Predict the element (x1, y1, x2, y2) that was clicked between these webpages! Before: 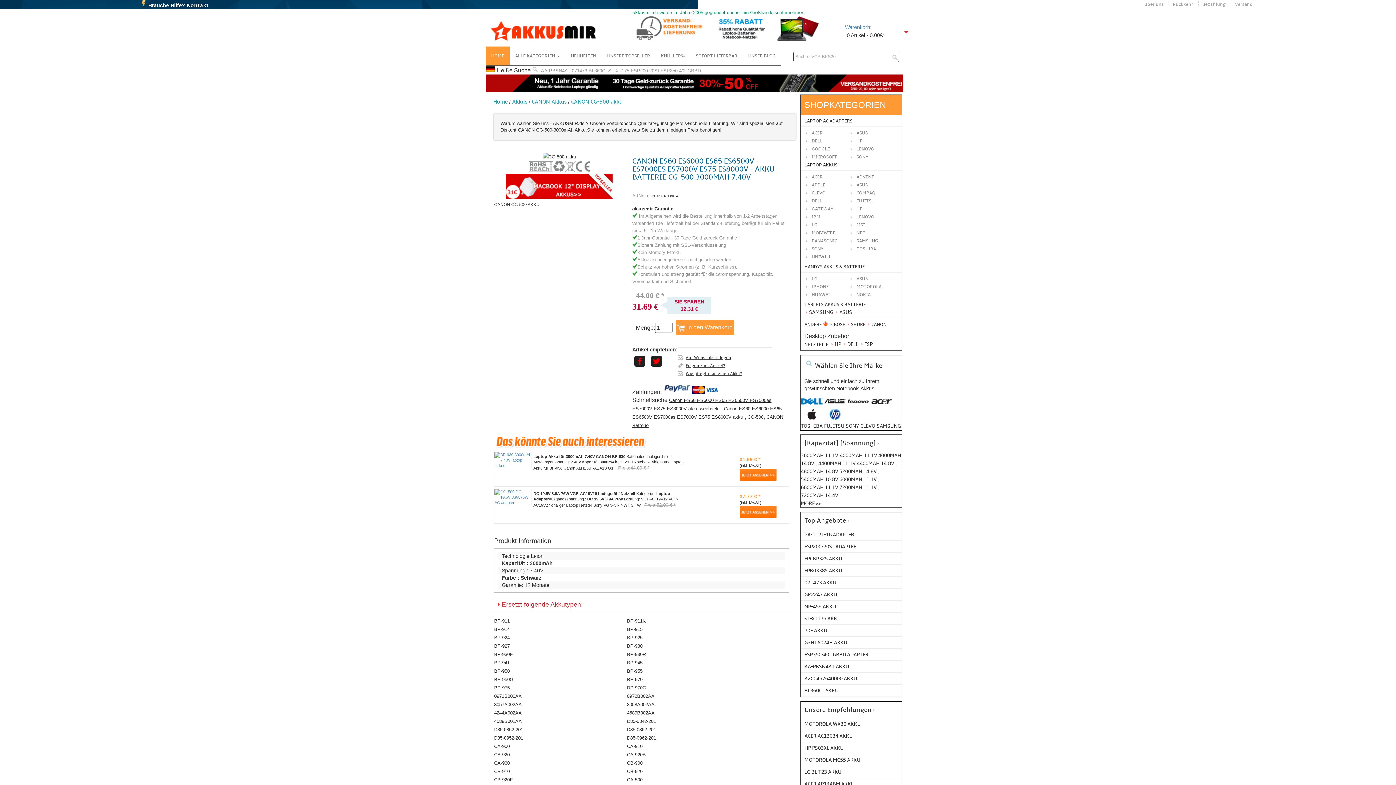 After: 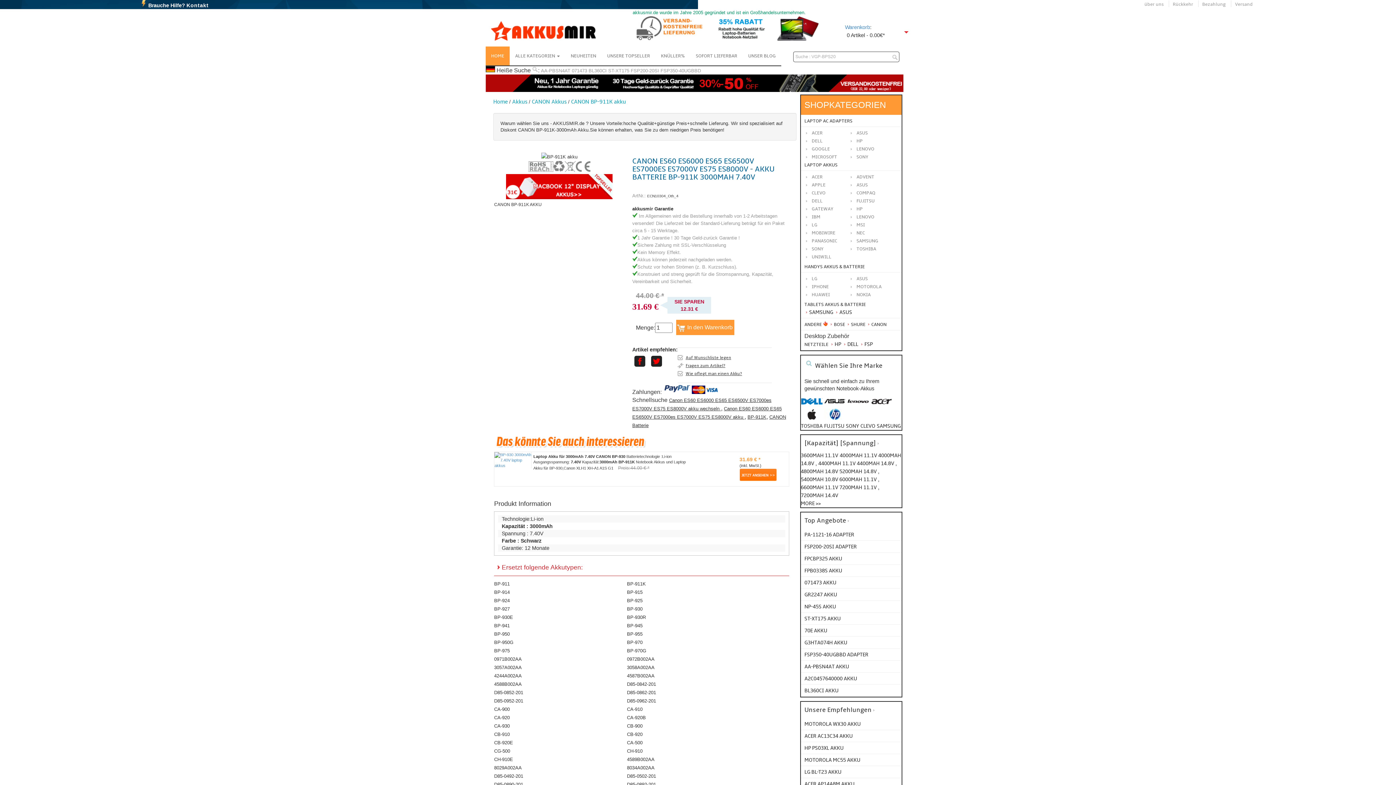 Action: bbox: (627, 616, 646, 625) label: BP-911K